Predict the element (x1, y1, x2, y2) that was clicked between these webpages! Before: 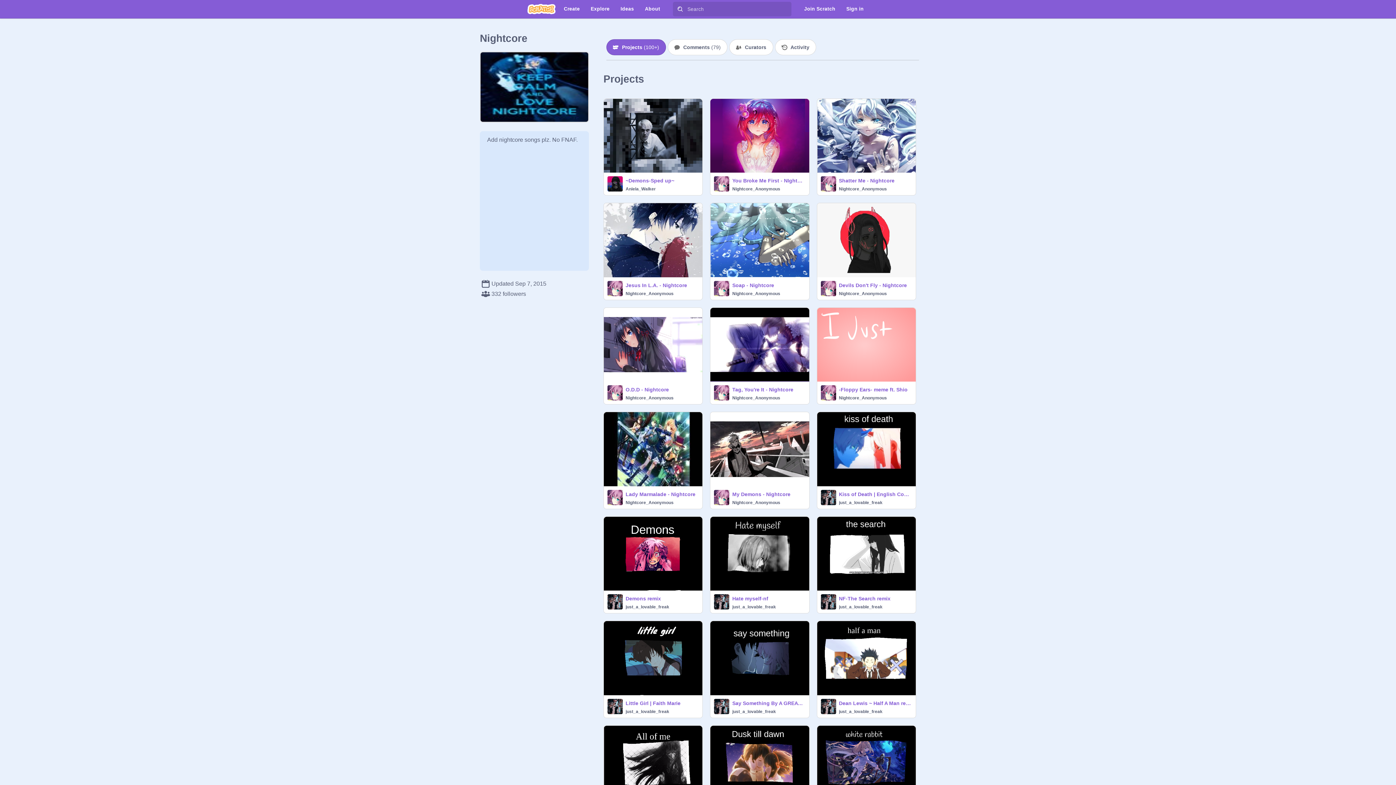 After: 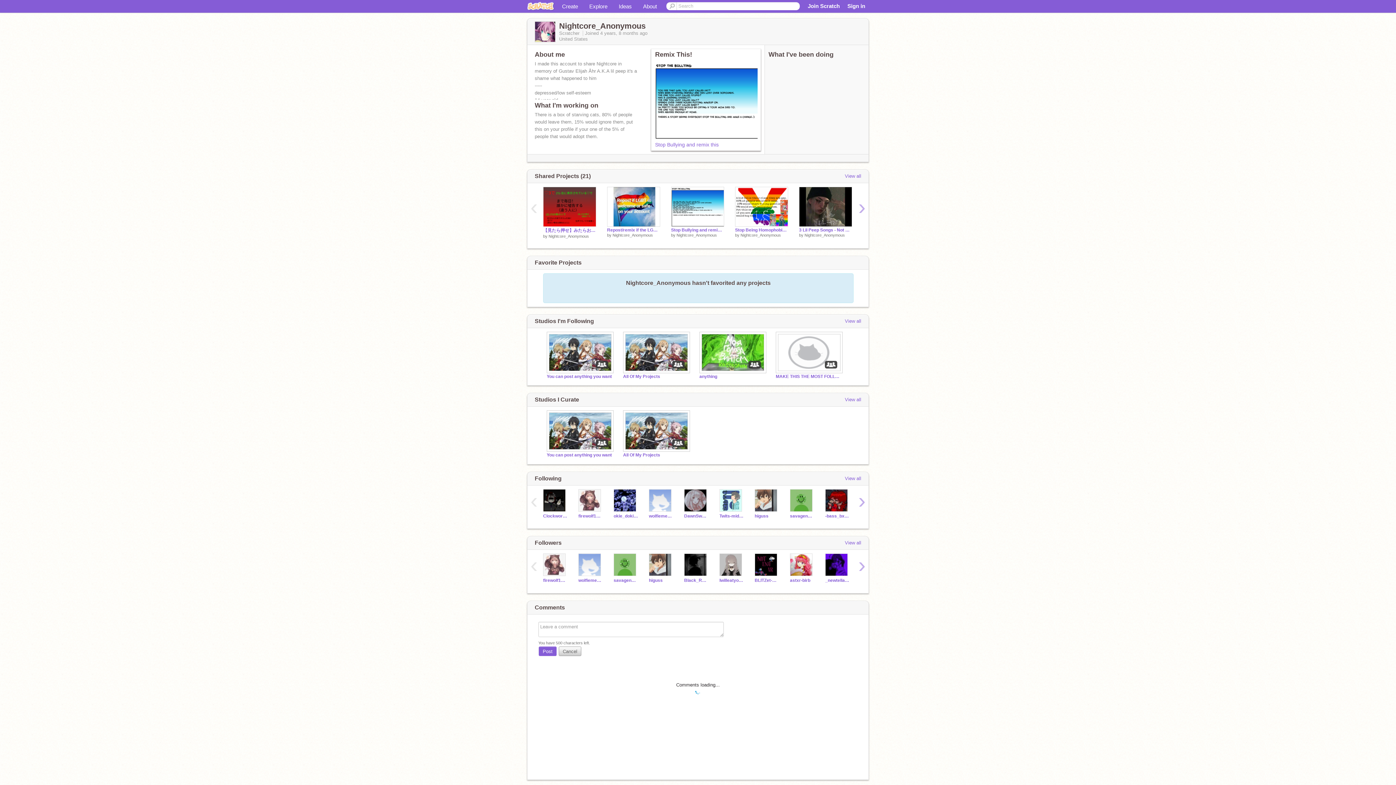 Action: label: Nightcore_Anonymous bbox: (839, 326, 911, 331)